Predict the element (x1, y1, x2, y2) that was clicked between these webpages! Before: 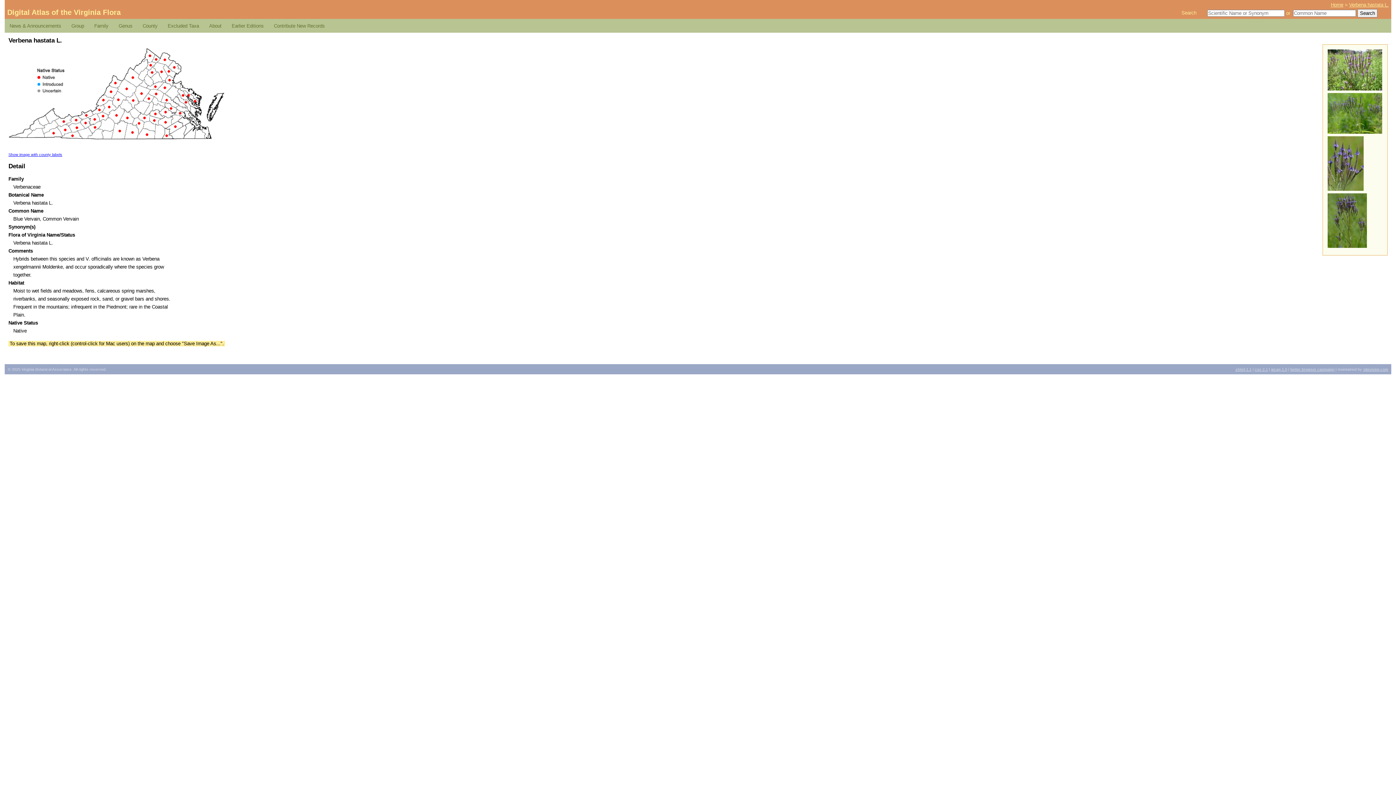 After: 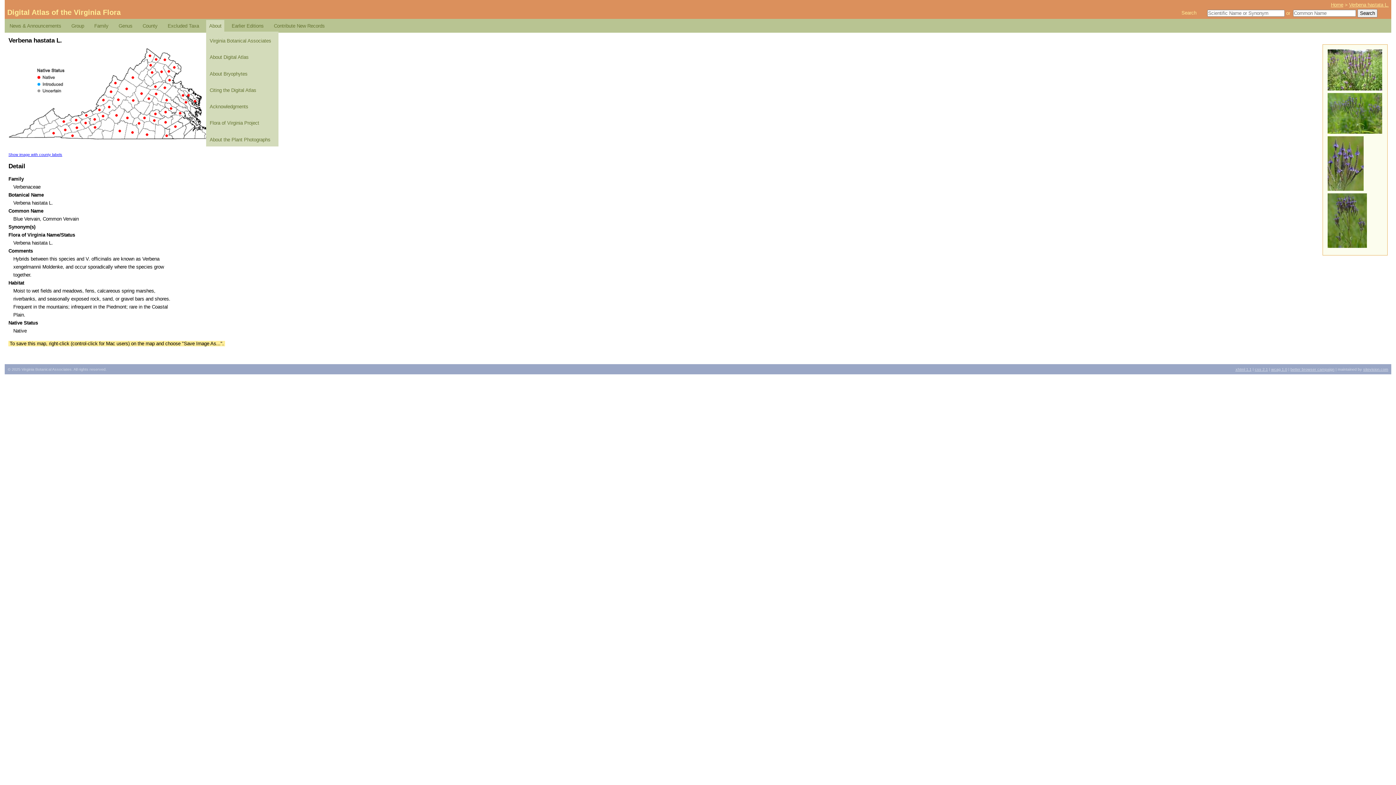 Action: bbox: (206, 21, 224, 31) label: About